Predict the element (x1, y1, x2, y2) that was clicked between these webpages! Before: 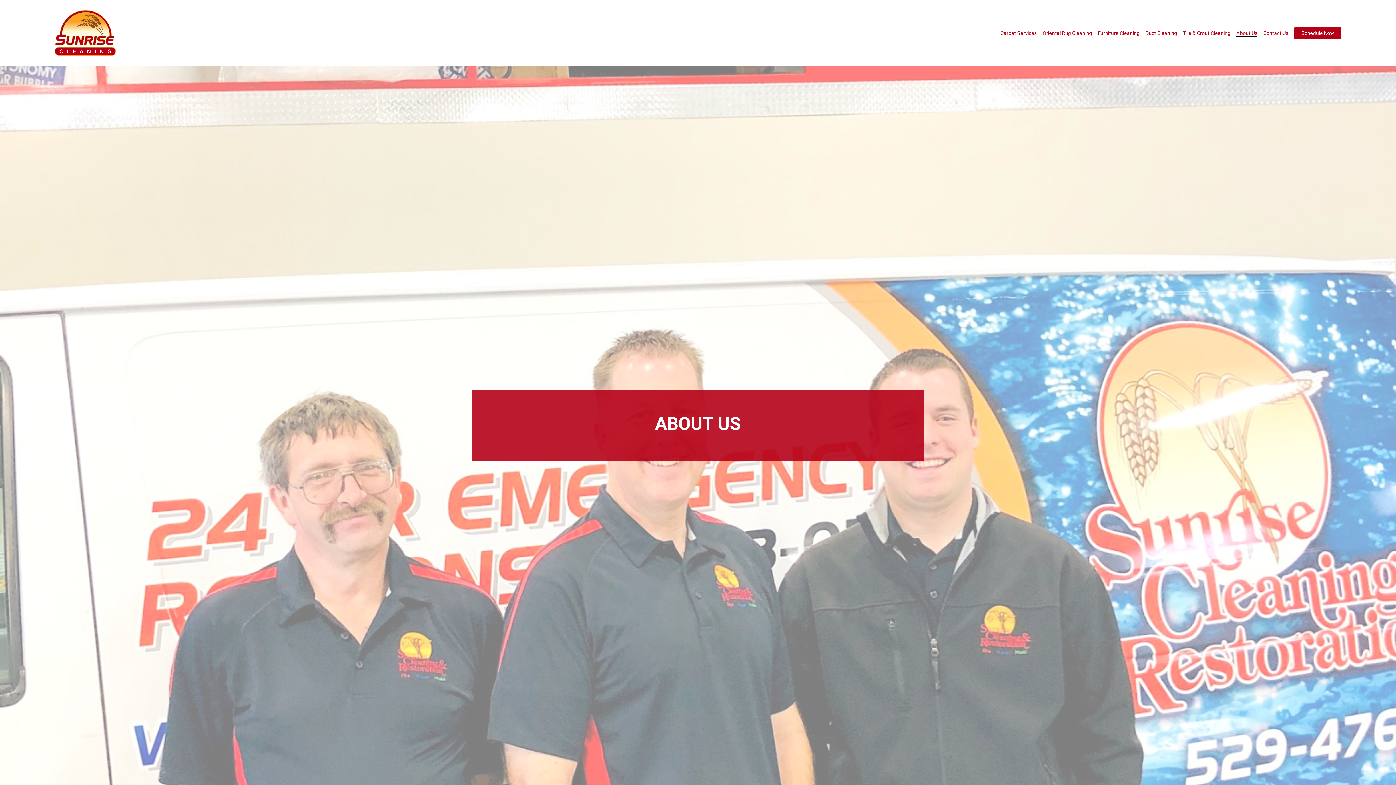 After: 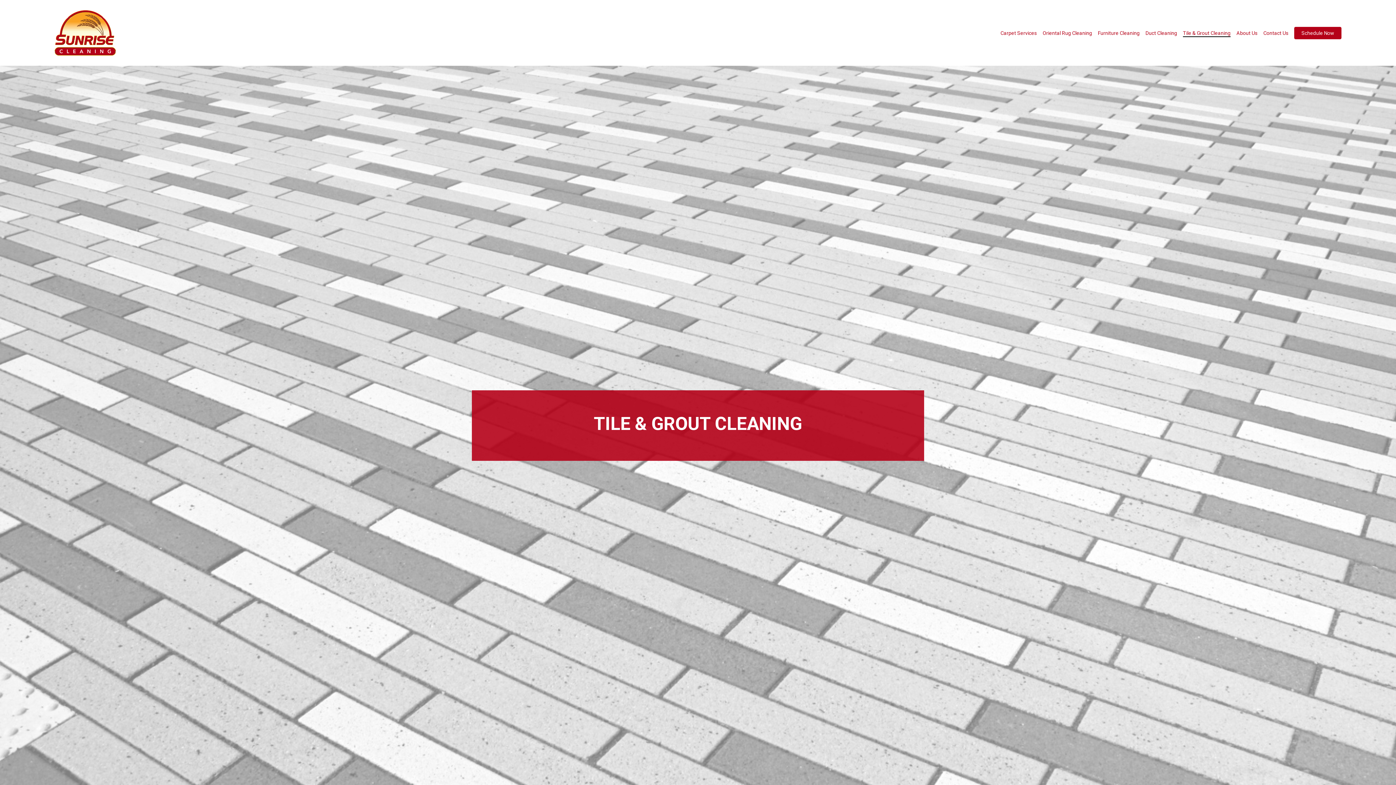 Action: label: Tile & Grout Cleaning bbox: (1183, 29, 1230, 36)